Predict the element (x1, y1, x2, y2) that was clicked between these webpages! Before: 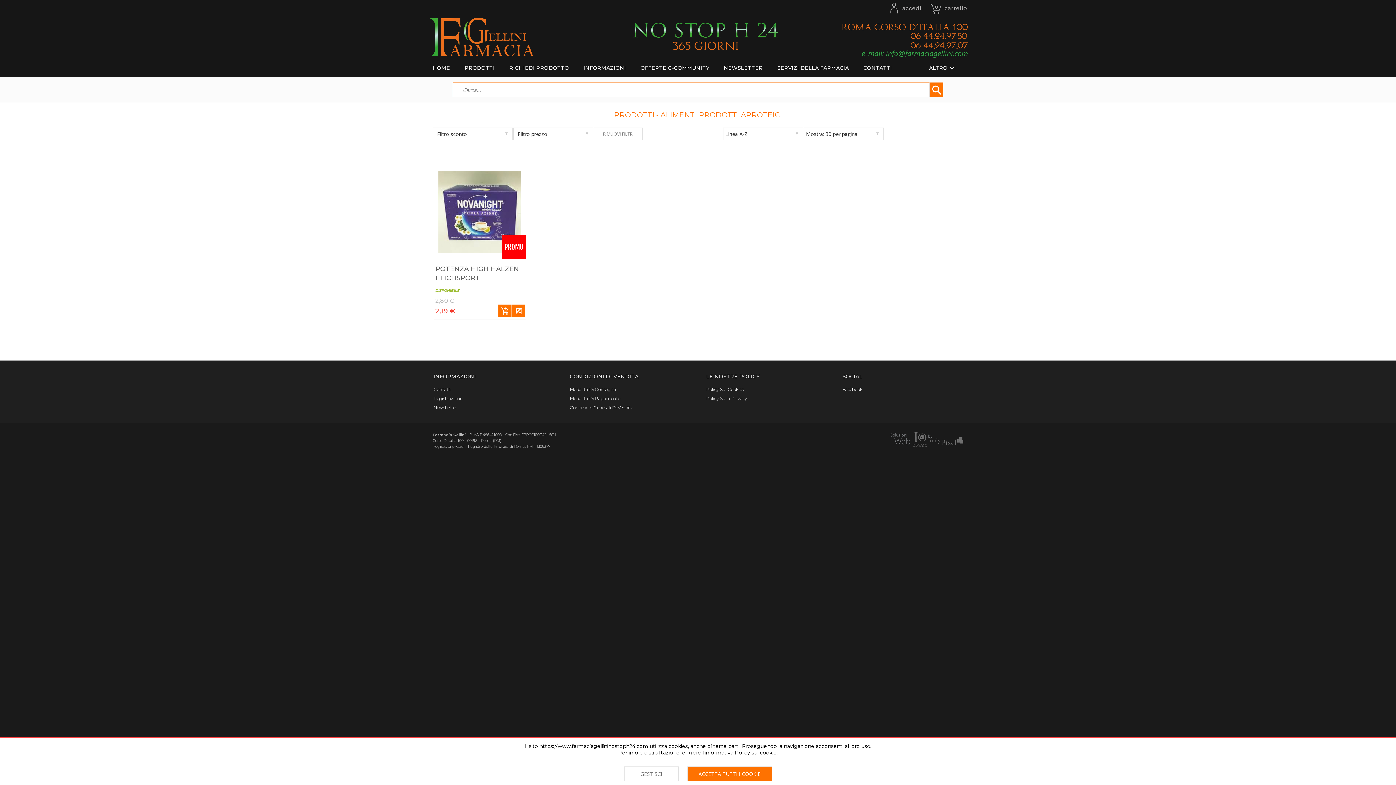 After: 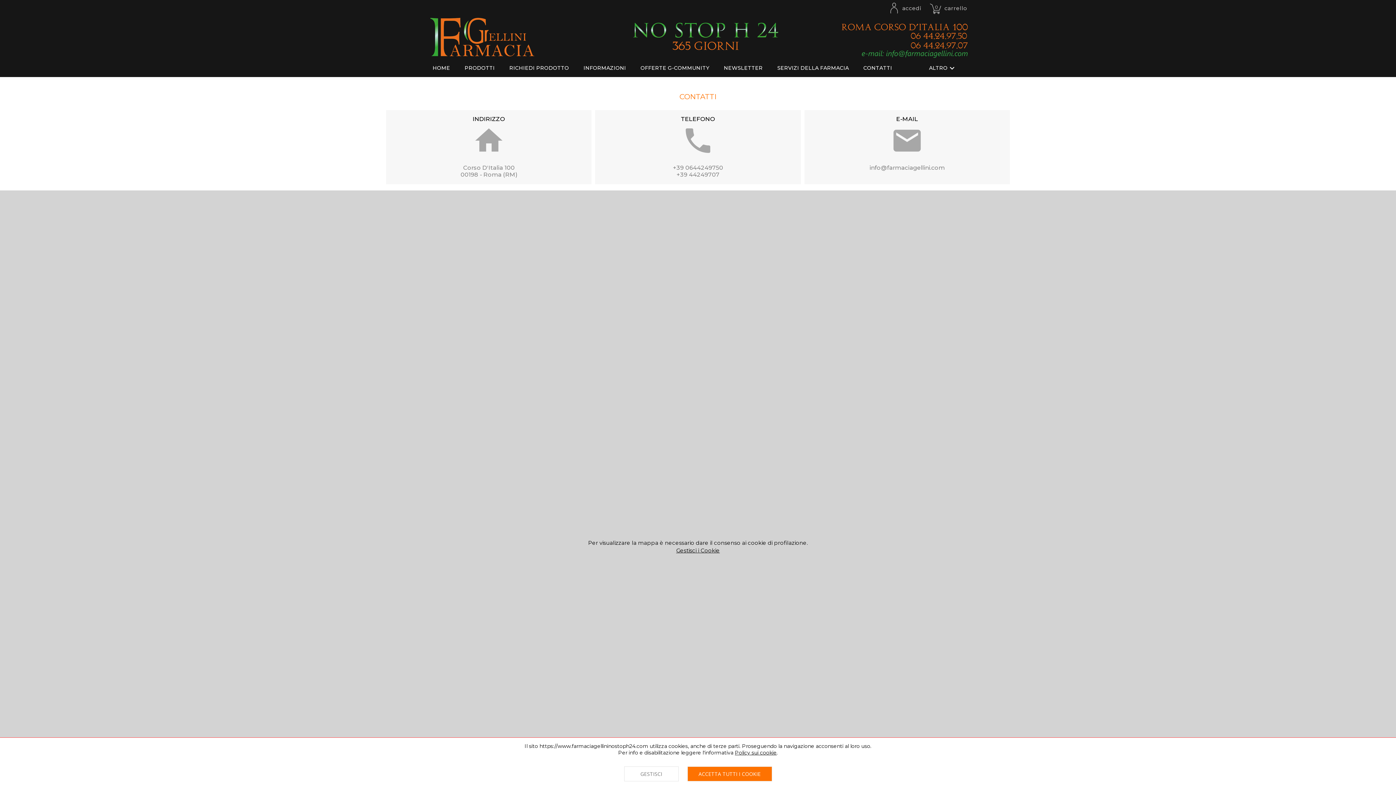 Action: label: Contatti bbox: (433, 387, 553, 392)